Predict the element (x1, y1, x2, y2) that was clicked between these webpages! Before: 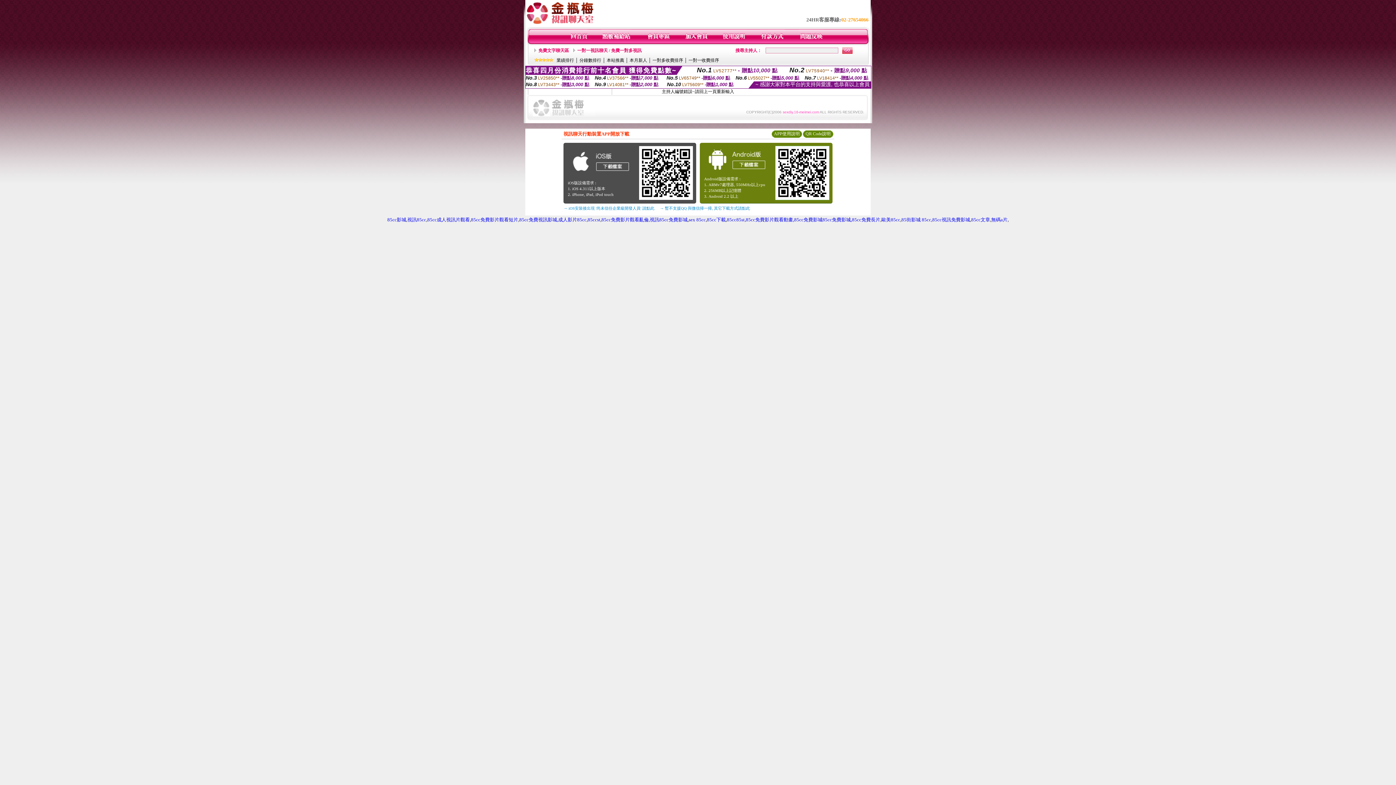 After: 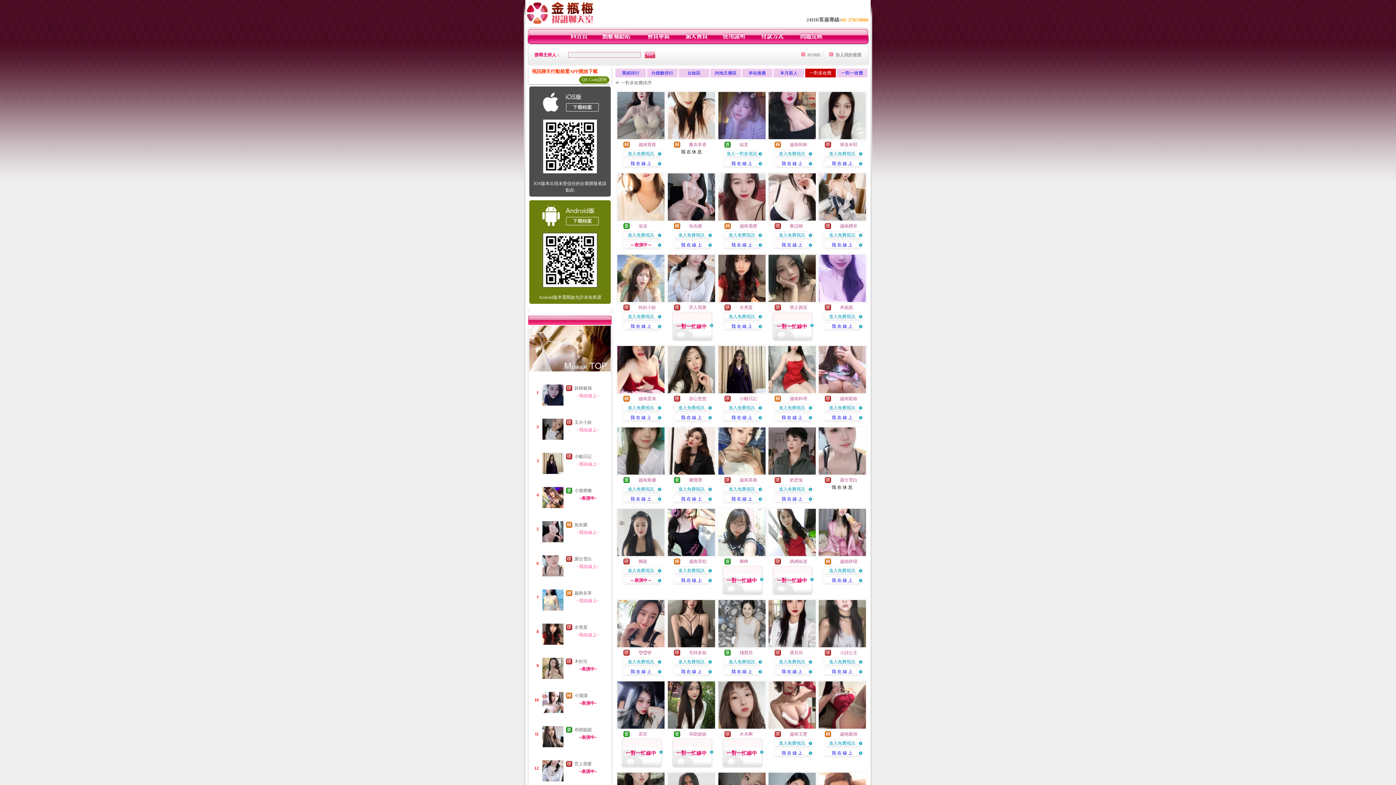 Action: bbox: (652, 57, 683, 62) label: 一對多收費排序